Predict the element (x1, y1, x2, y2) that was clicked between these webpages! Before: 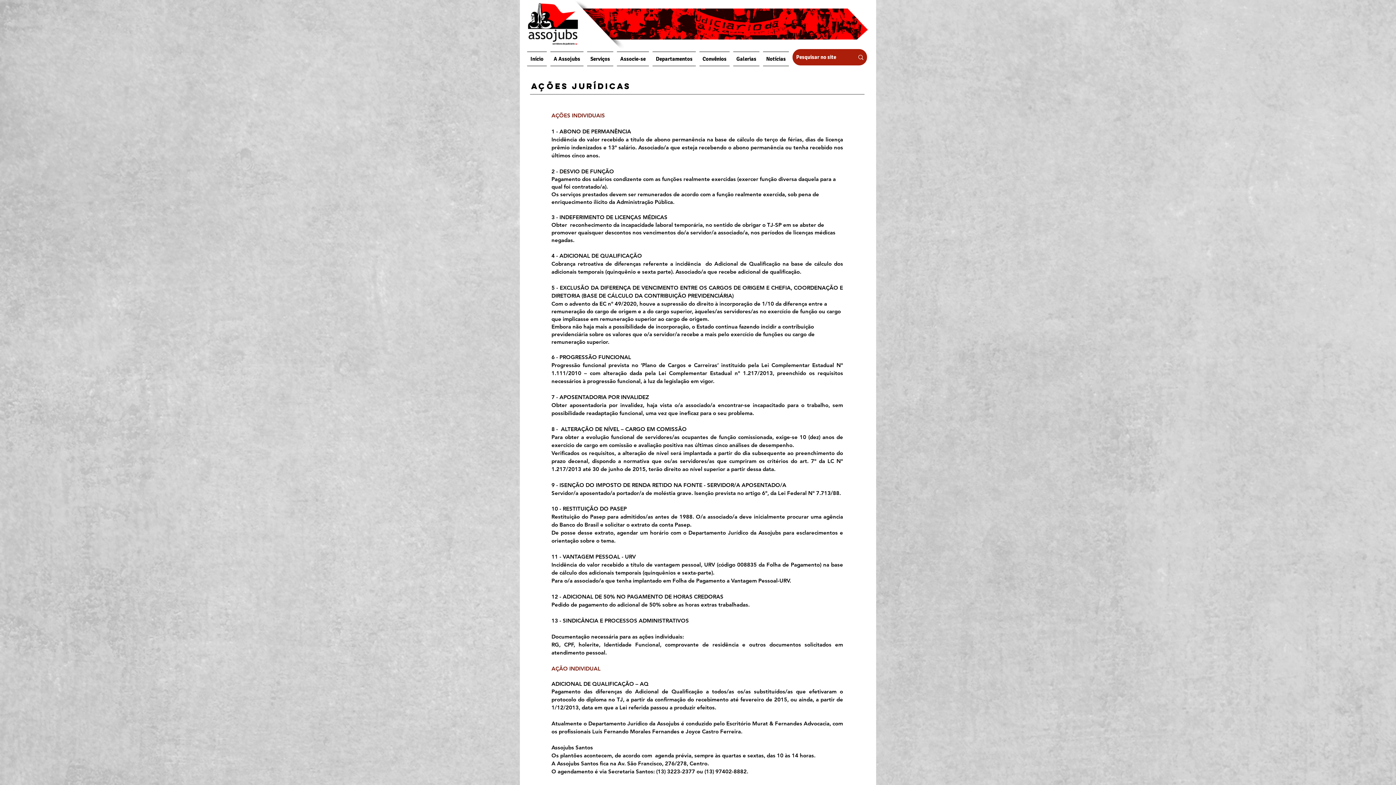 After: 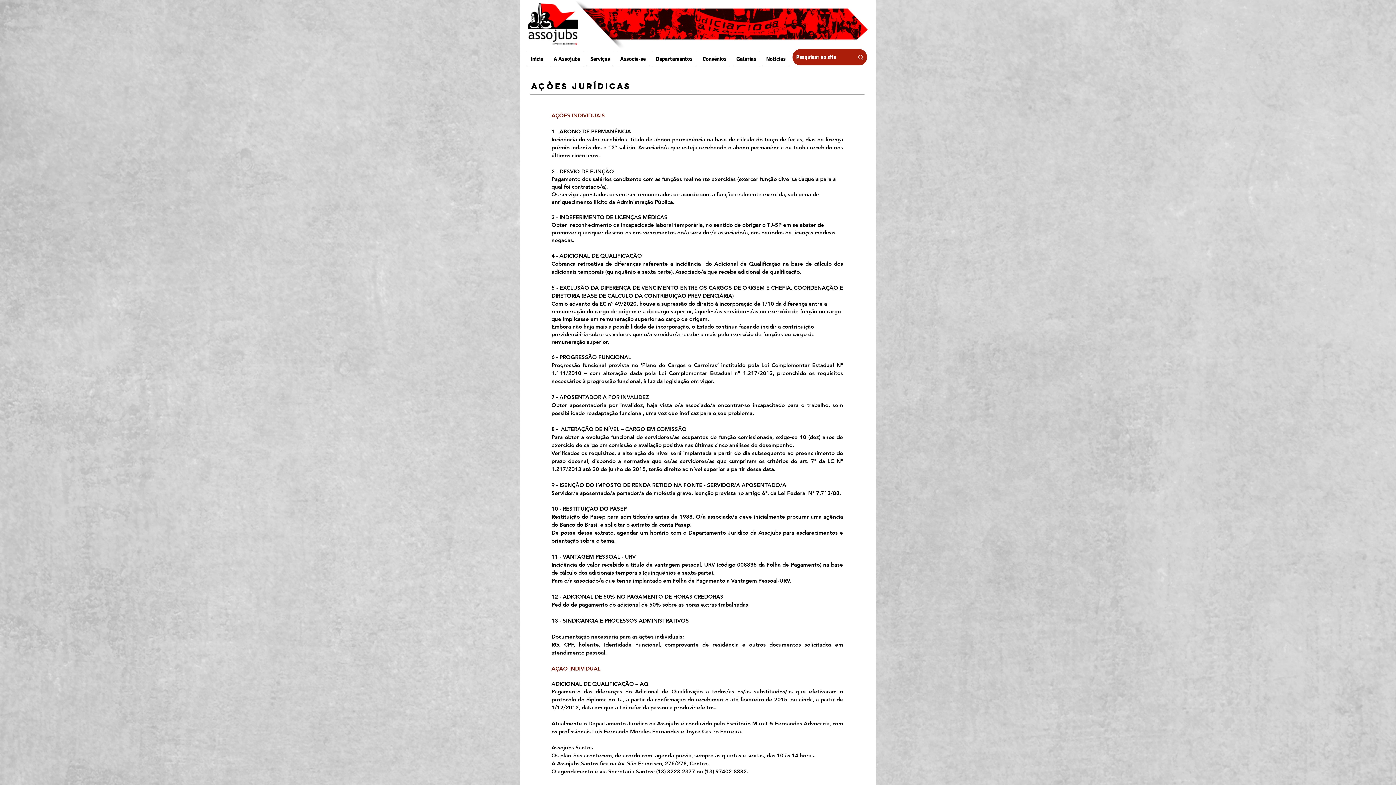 Action: label: A Assojubs bbox: (548, 51, 585, 66)